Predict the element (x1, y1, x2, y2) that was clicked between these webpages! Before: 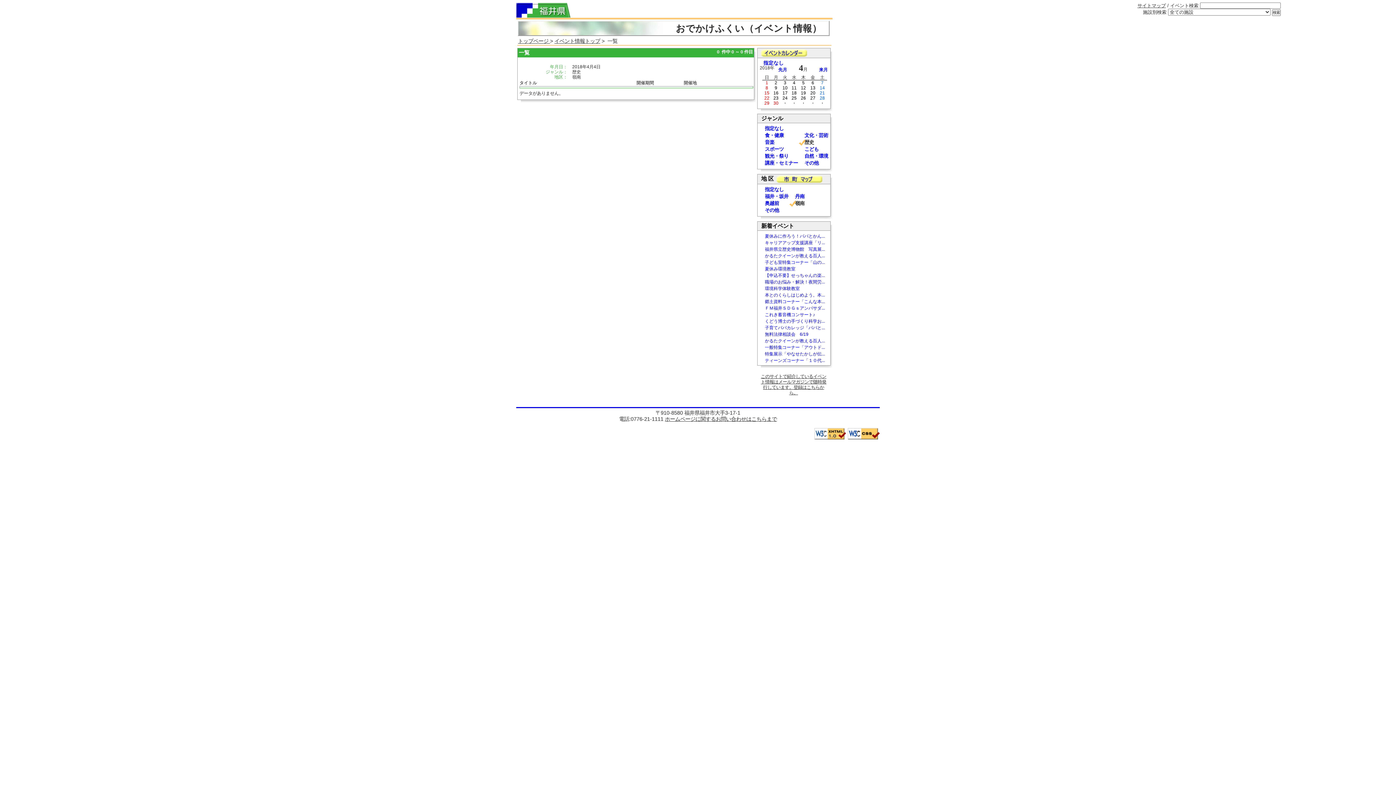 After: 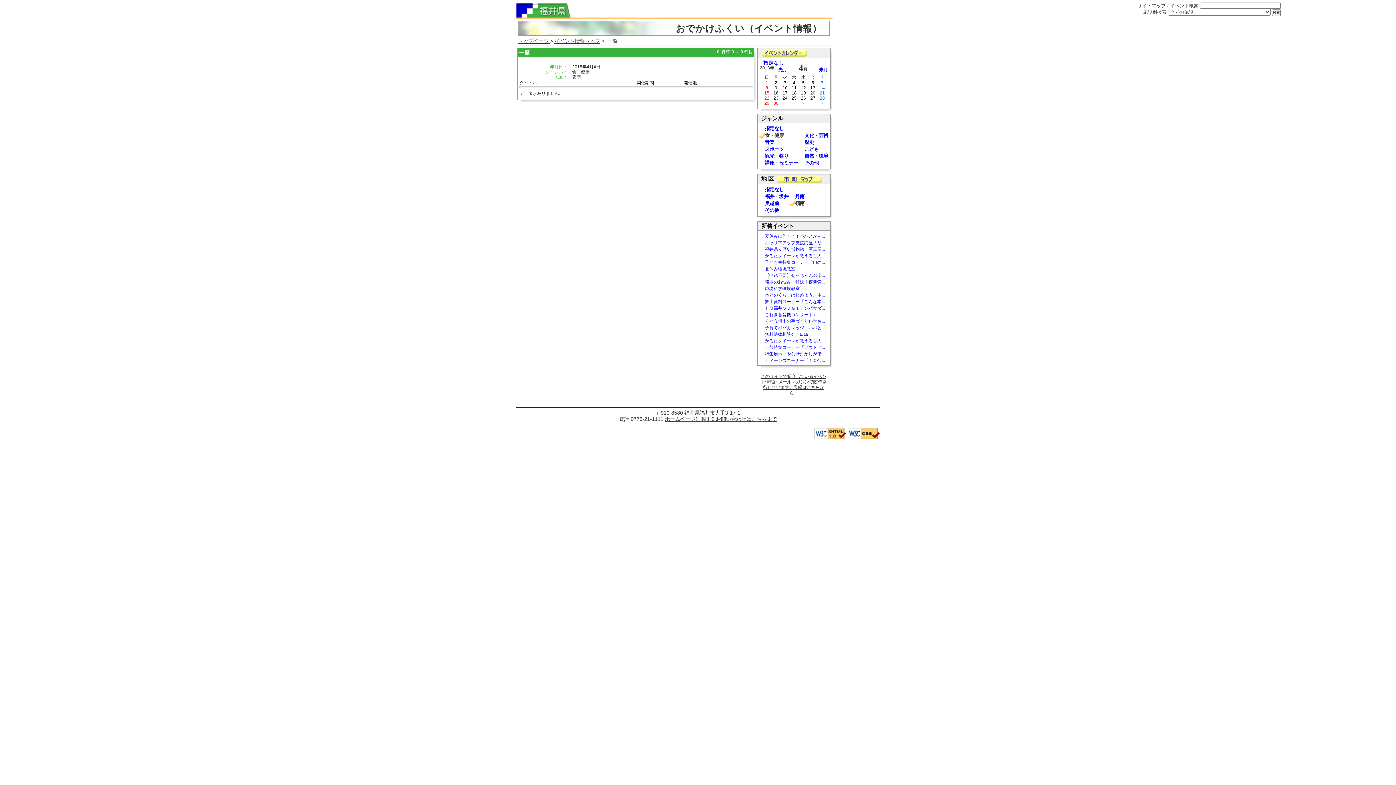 Action: bbox: (765, 132, 784, 138) label: 食・健康